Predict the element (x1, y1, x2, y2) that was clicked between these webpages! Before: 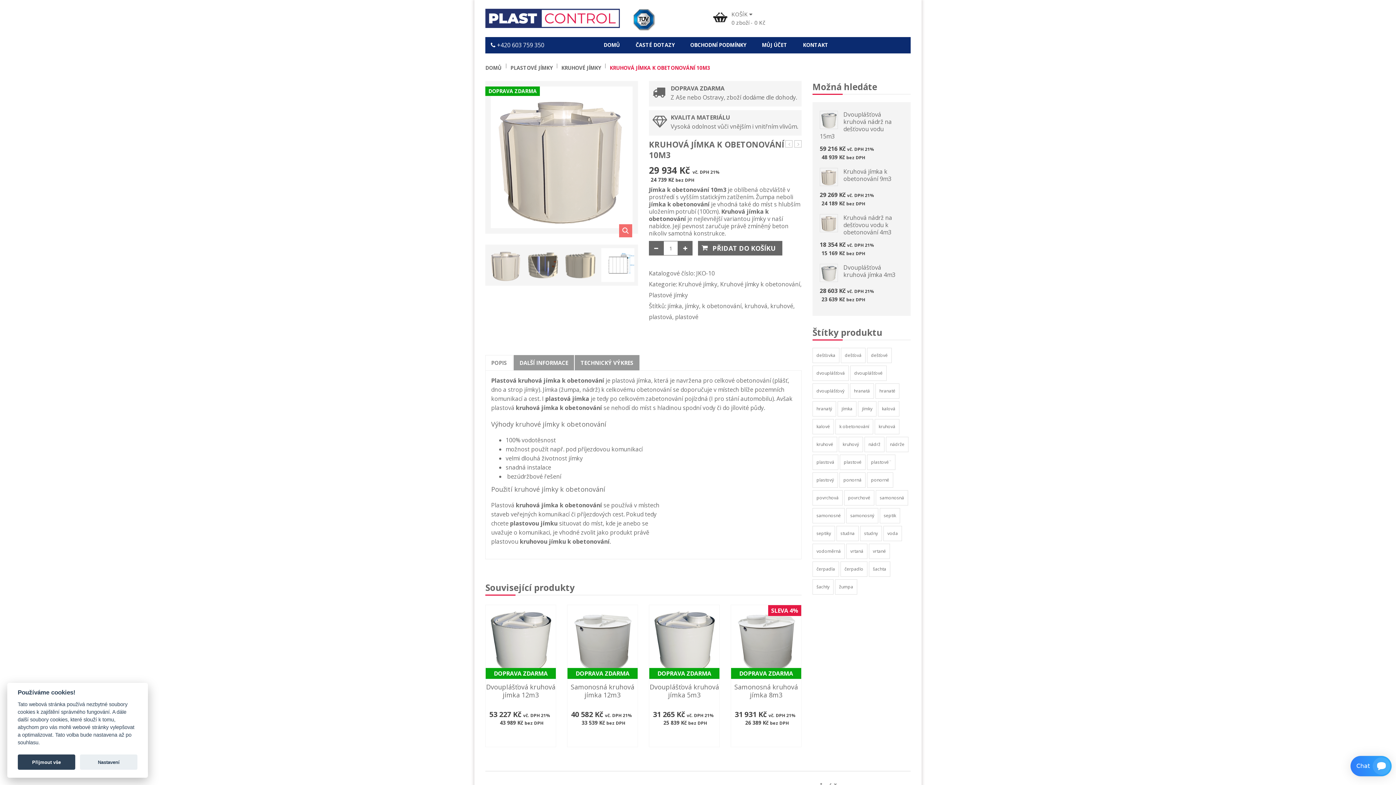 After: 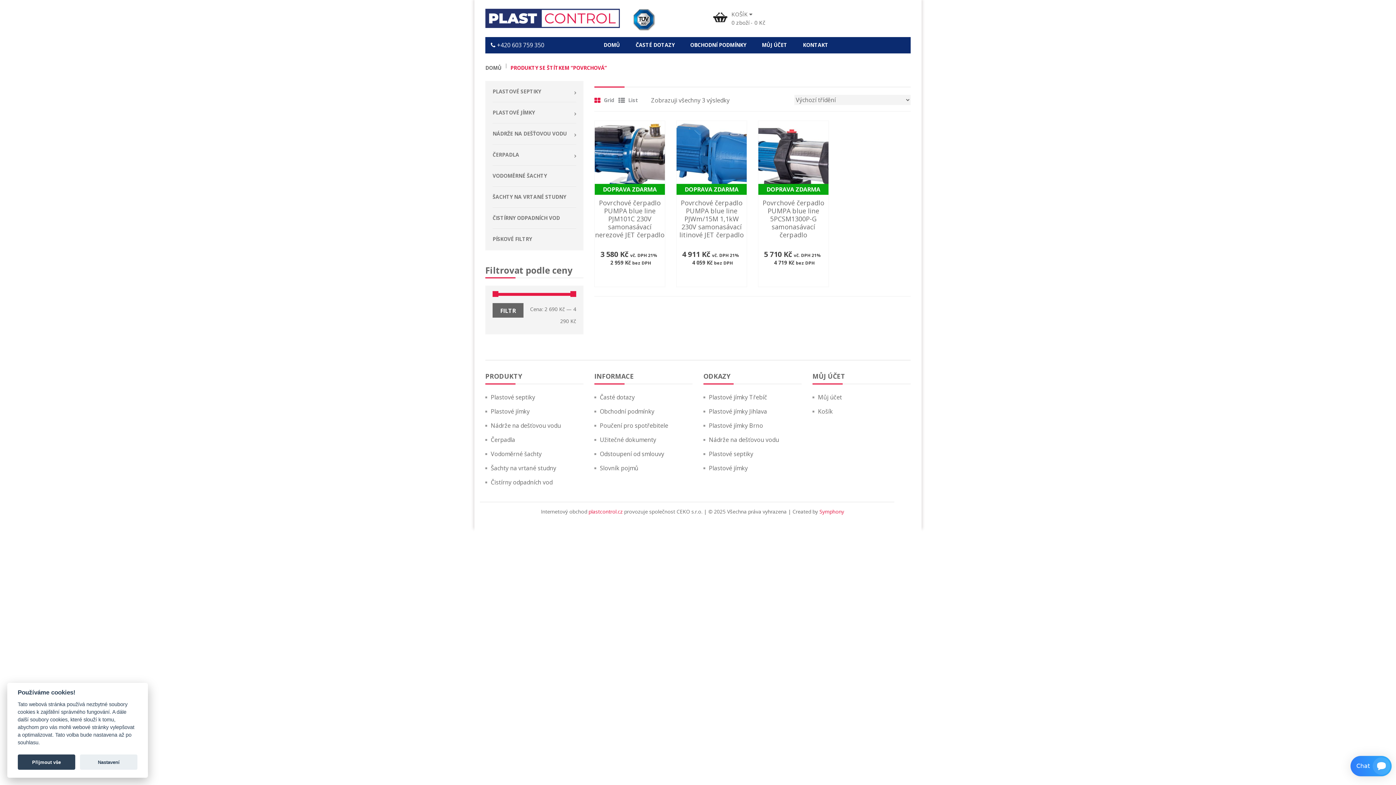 Action: bbox: (812, 490, 842, 505) label: povrchová (3 produkty)